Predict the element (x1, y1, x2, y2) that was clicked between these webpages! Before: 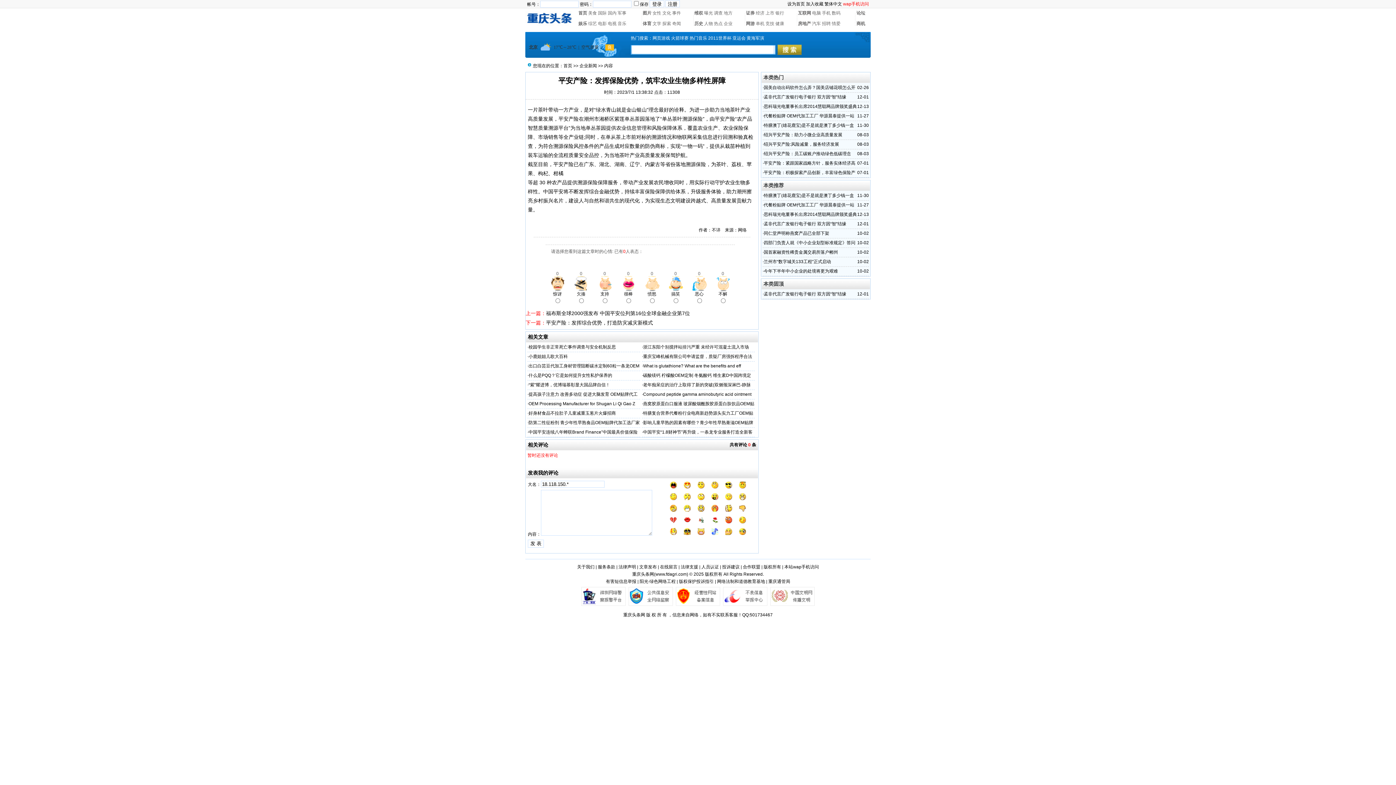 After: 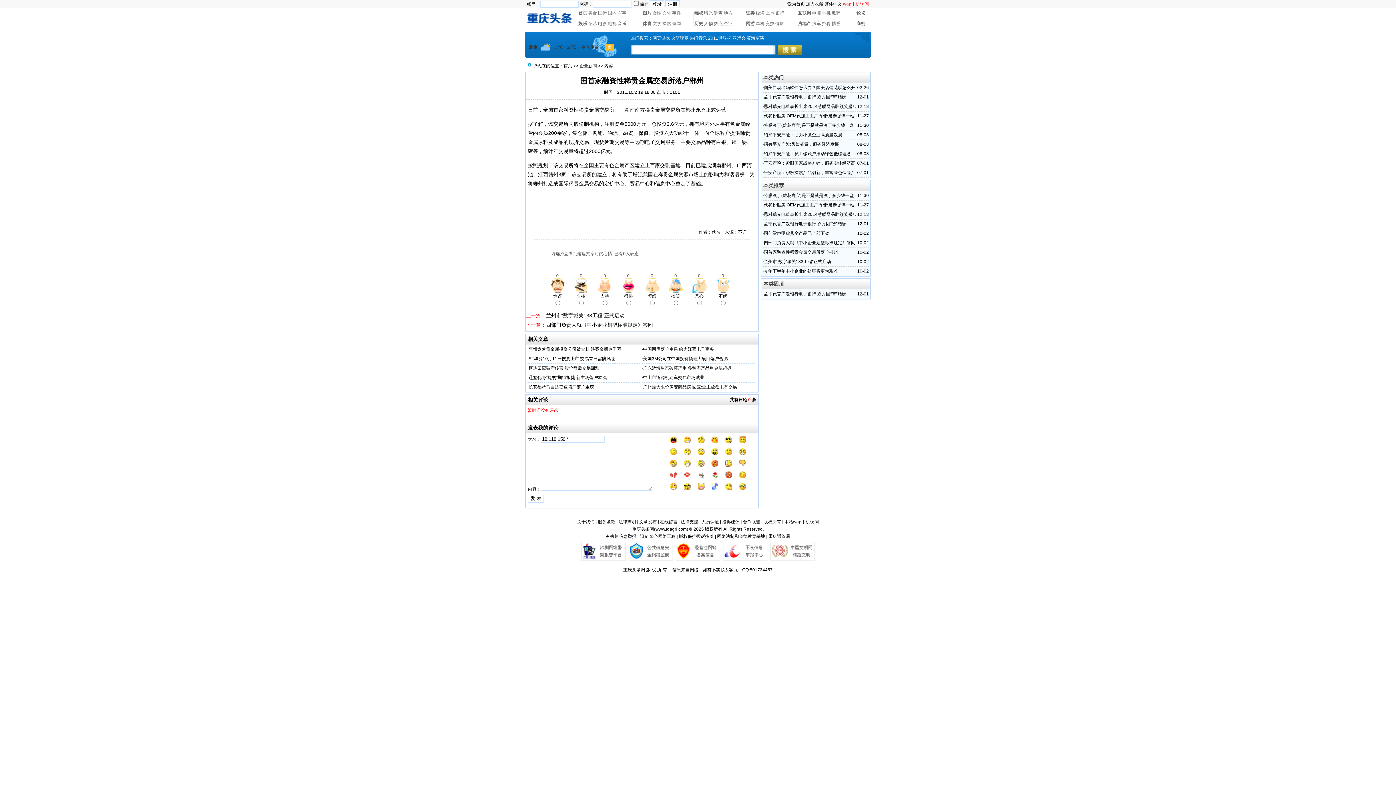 Action: label: 国首家融资性稀贵金属交易所落户郴州 bbox: (764, 249, 838, 254)